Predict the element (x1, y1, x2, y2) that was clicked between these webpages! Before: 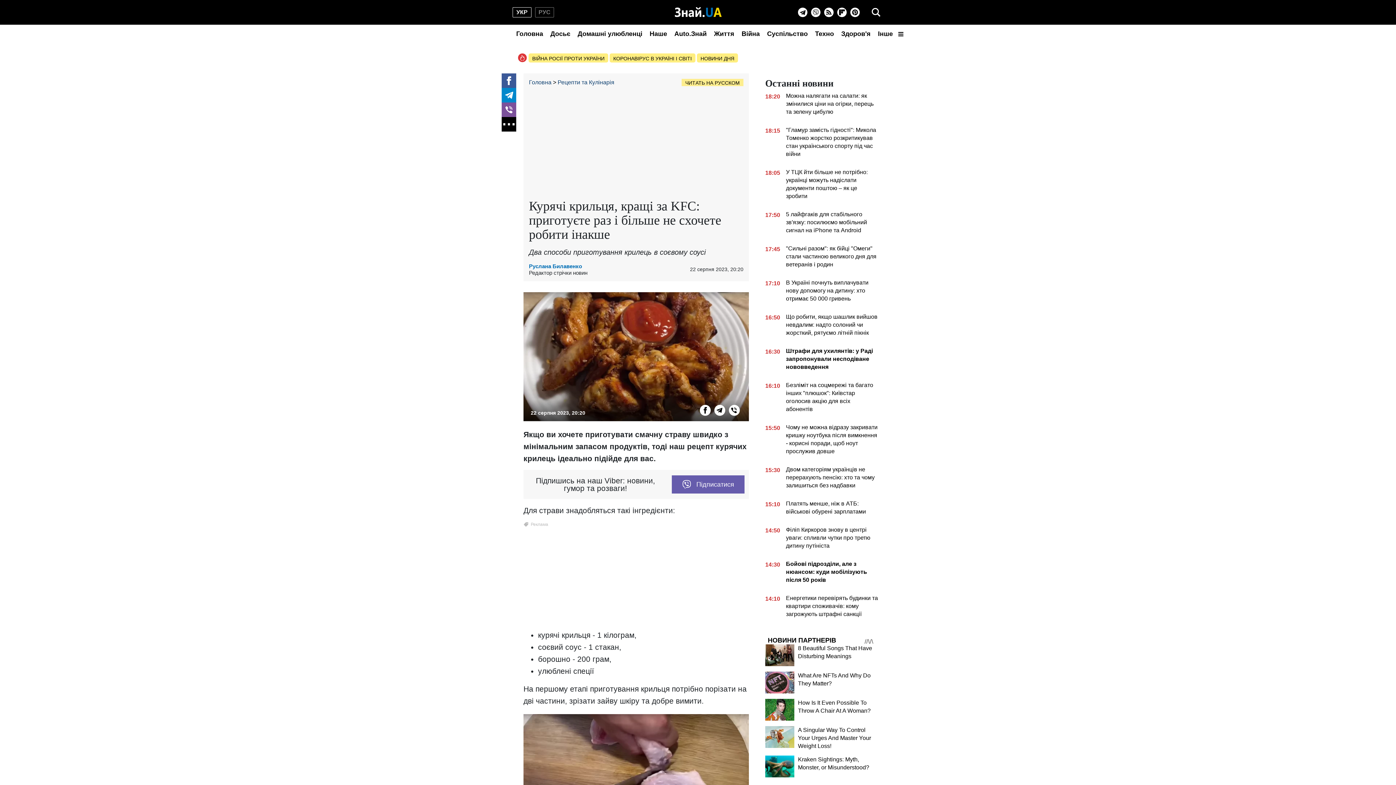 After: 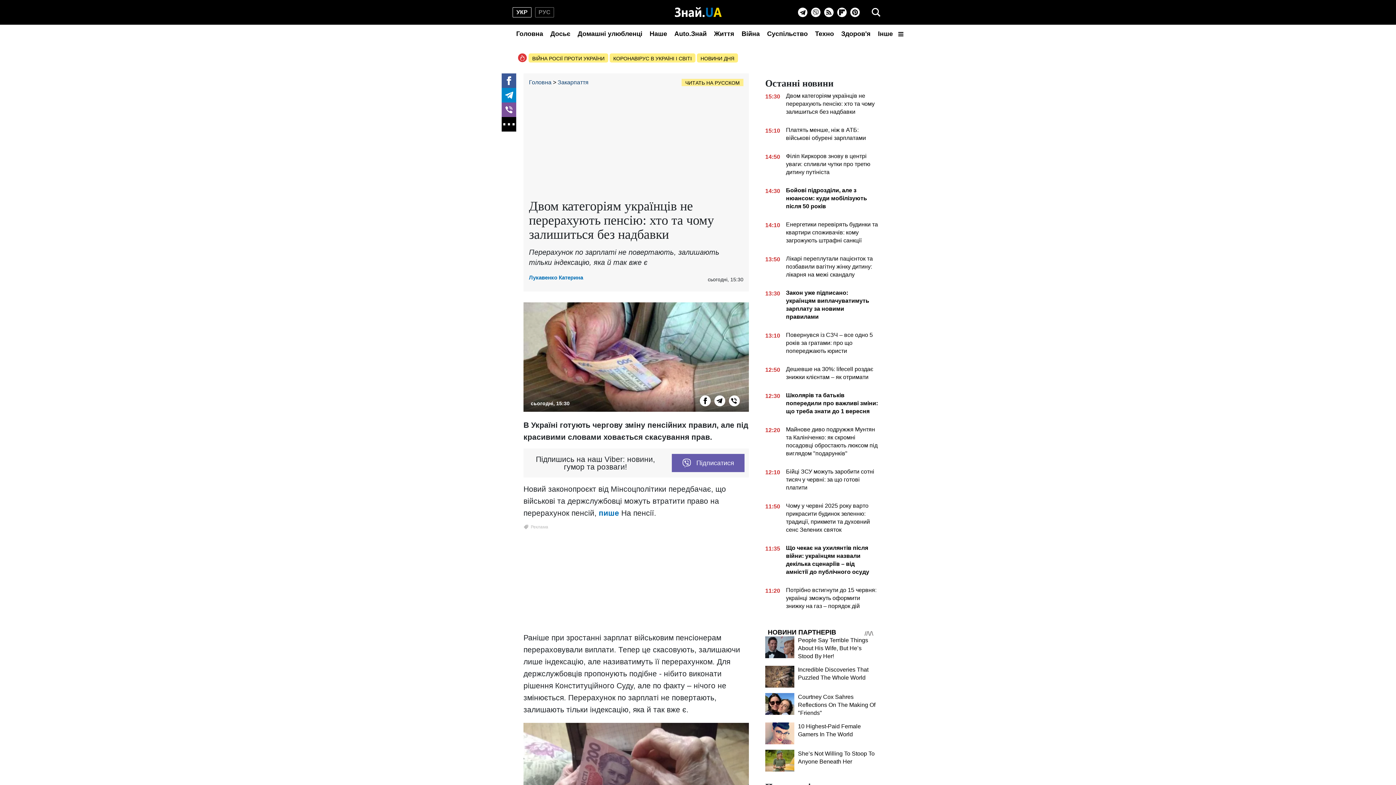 Action: label: 15:30
Двом категоріям українців не перерахують пенсію: хто та чому залишиться без надбавки bbox: (765, 465, 878, 492)